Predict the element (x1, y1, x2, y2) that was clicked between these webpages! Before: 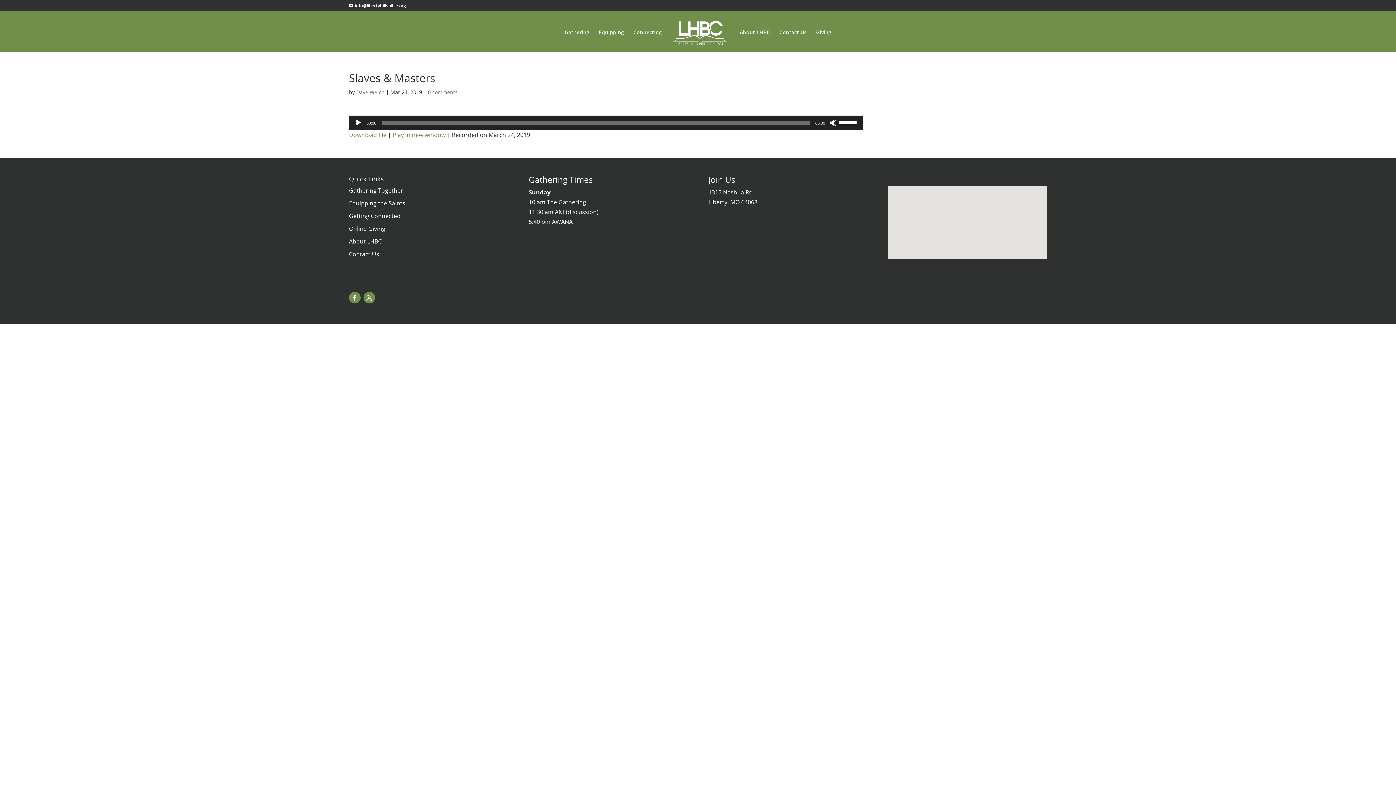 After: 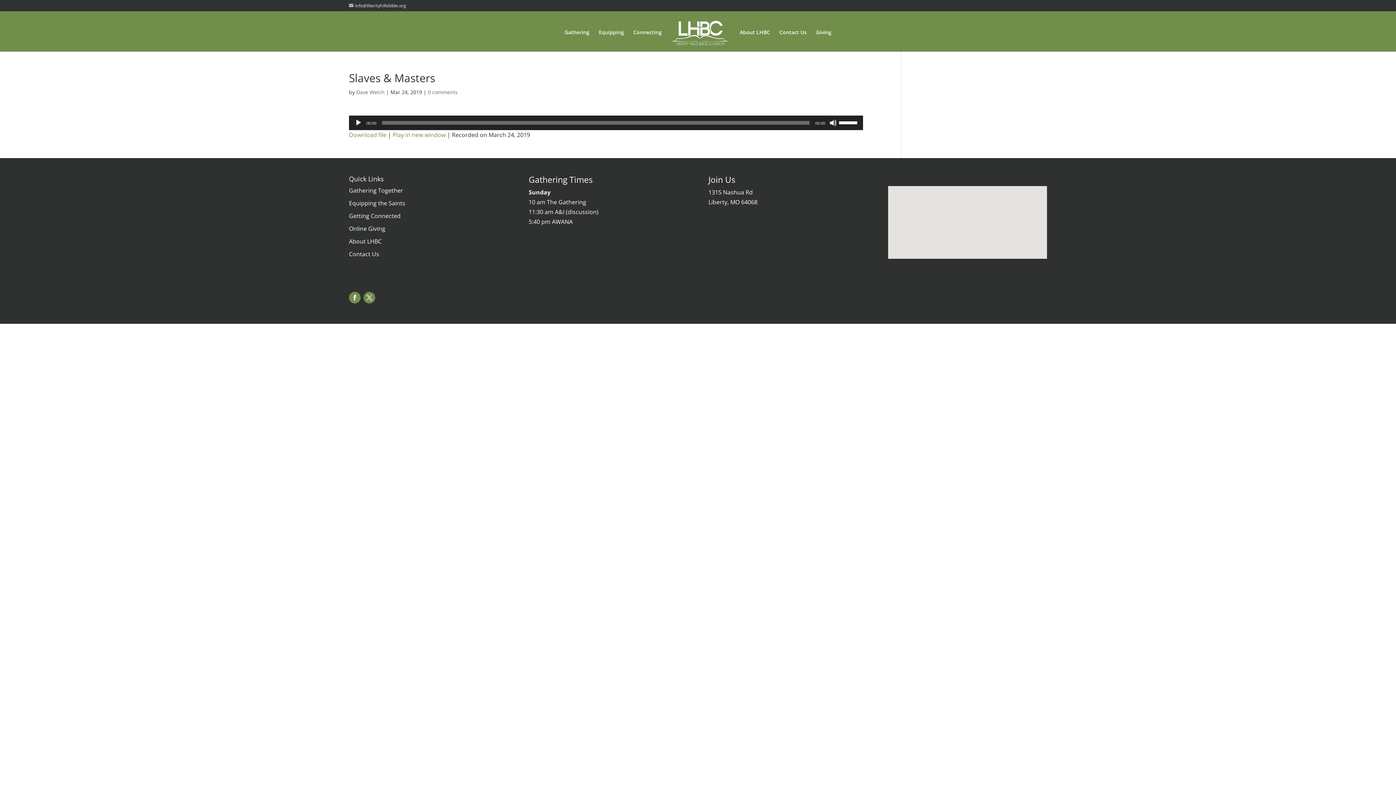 Action: label: info@libertyhillsbible.org bbox: (349, 2, 406, 8)